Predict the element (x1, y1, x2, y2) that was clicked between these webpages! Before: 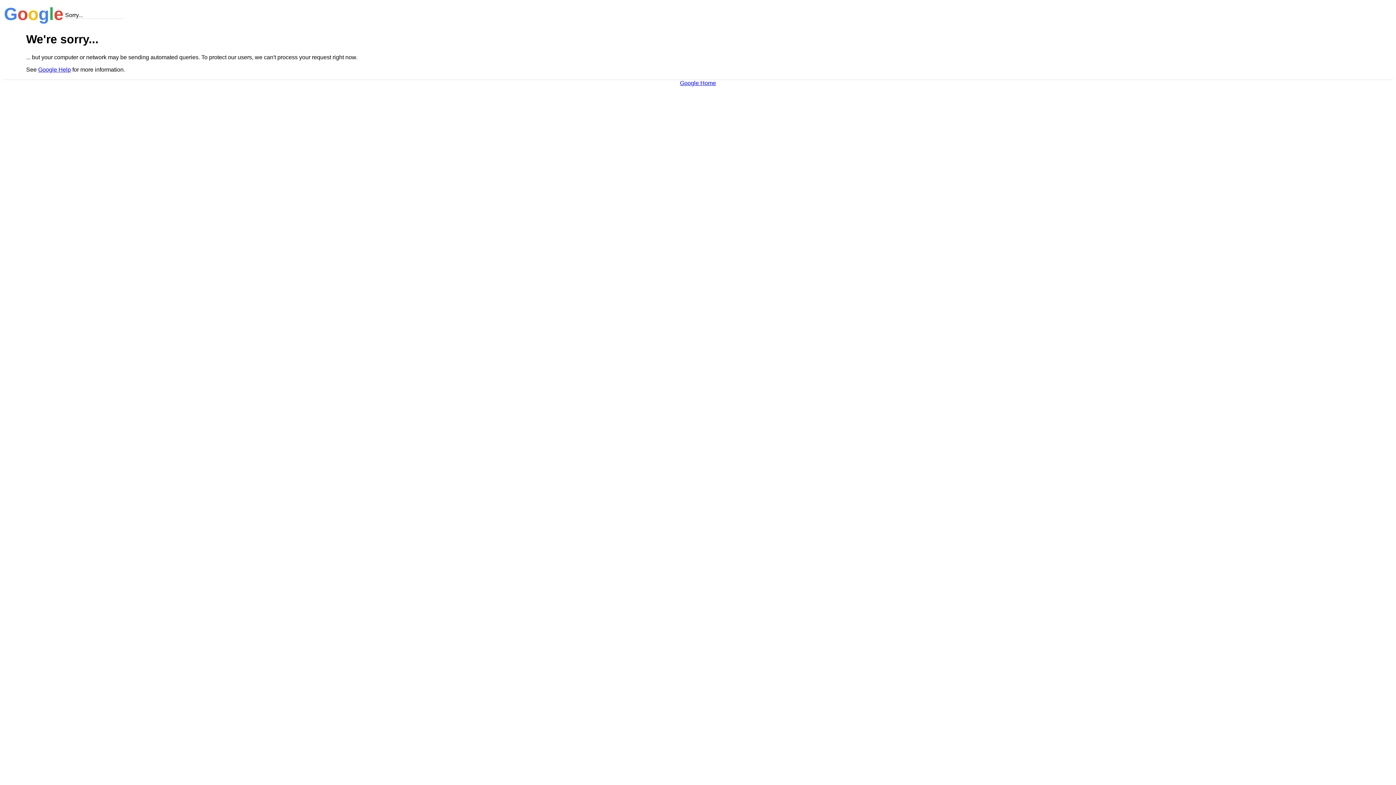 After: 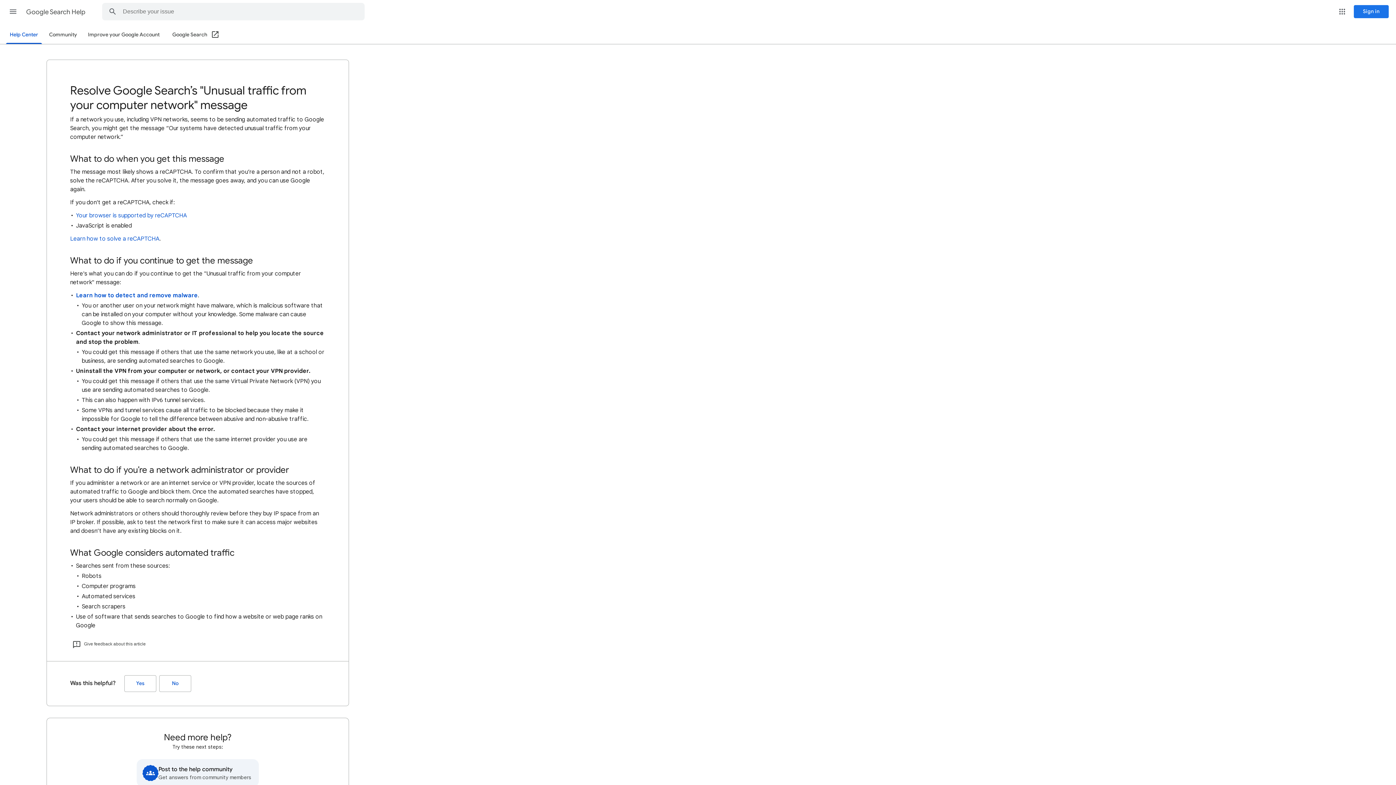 Action: label: Google Help bbox: (38, 66, 70, 72)